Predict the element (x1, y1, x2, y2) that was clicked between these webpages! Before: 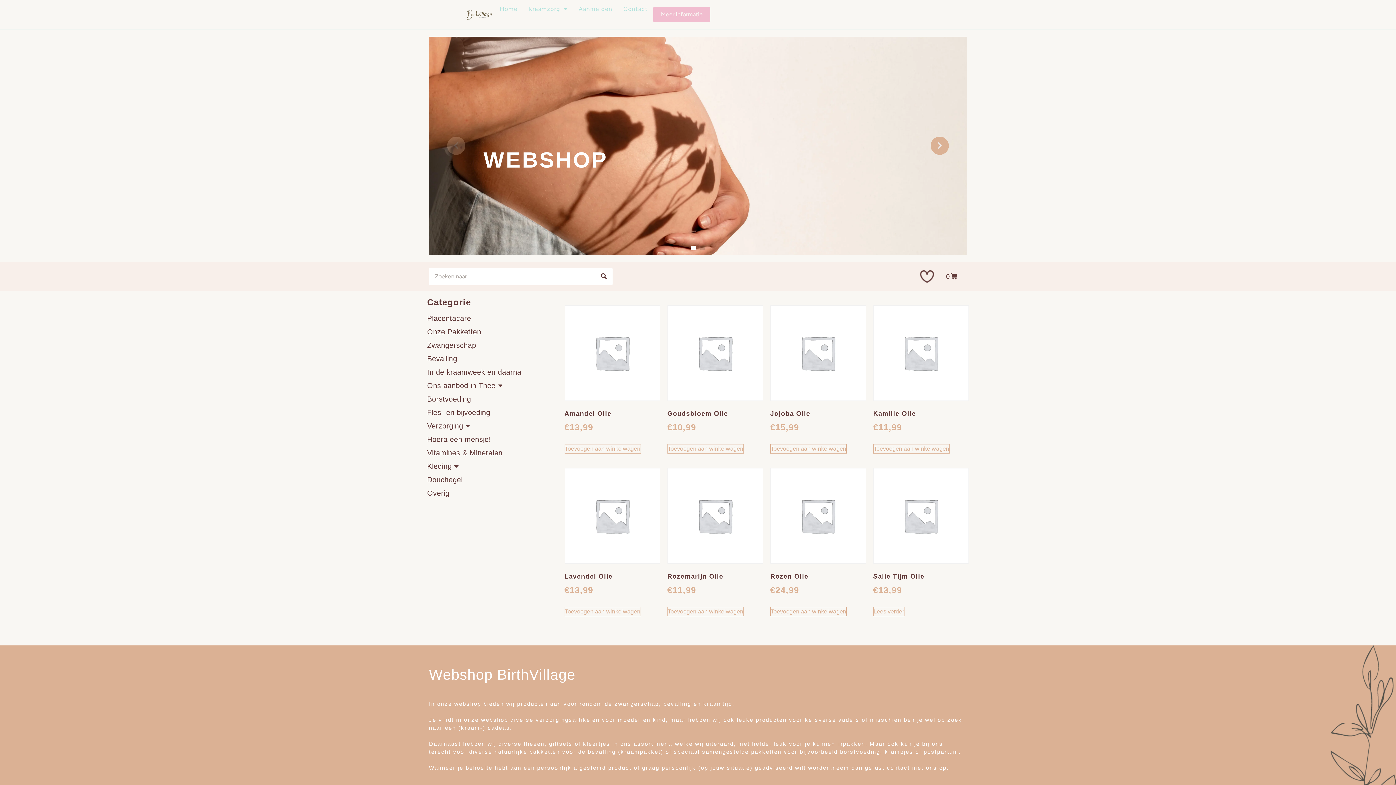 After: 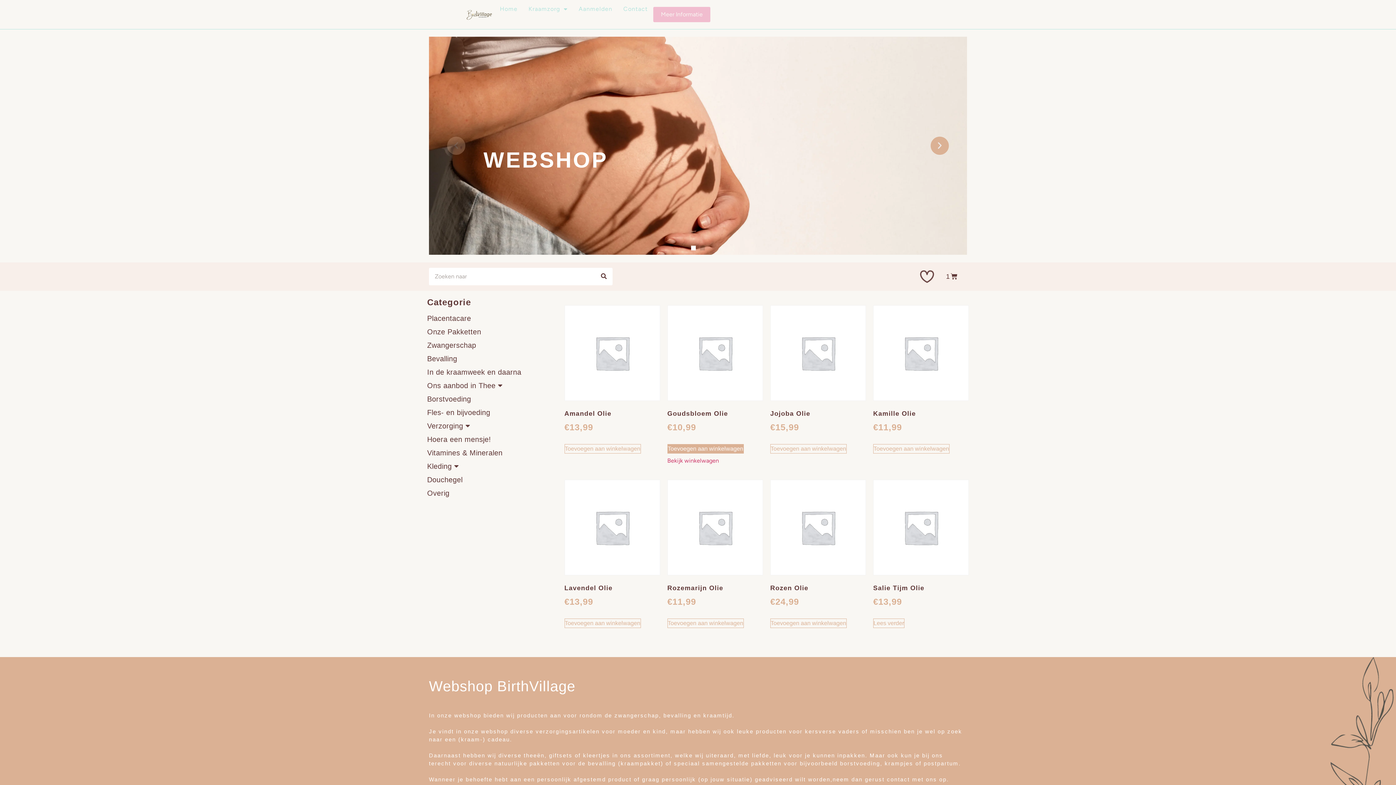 Action: label: Toevoegen aan winkelwagen: “Goudsbloem Olie“ bbox: (667, 444, 743, 453)